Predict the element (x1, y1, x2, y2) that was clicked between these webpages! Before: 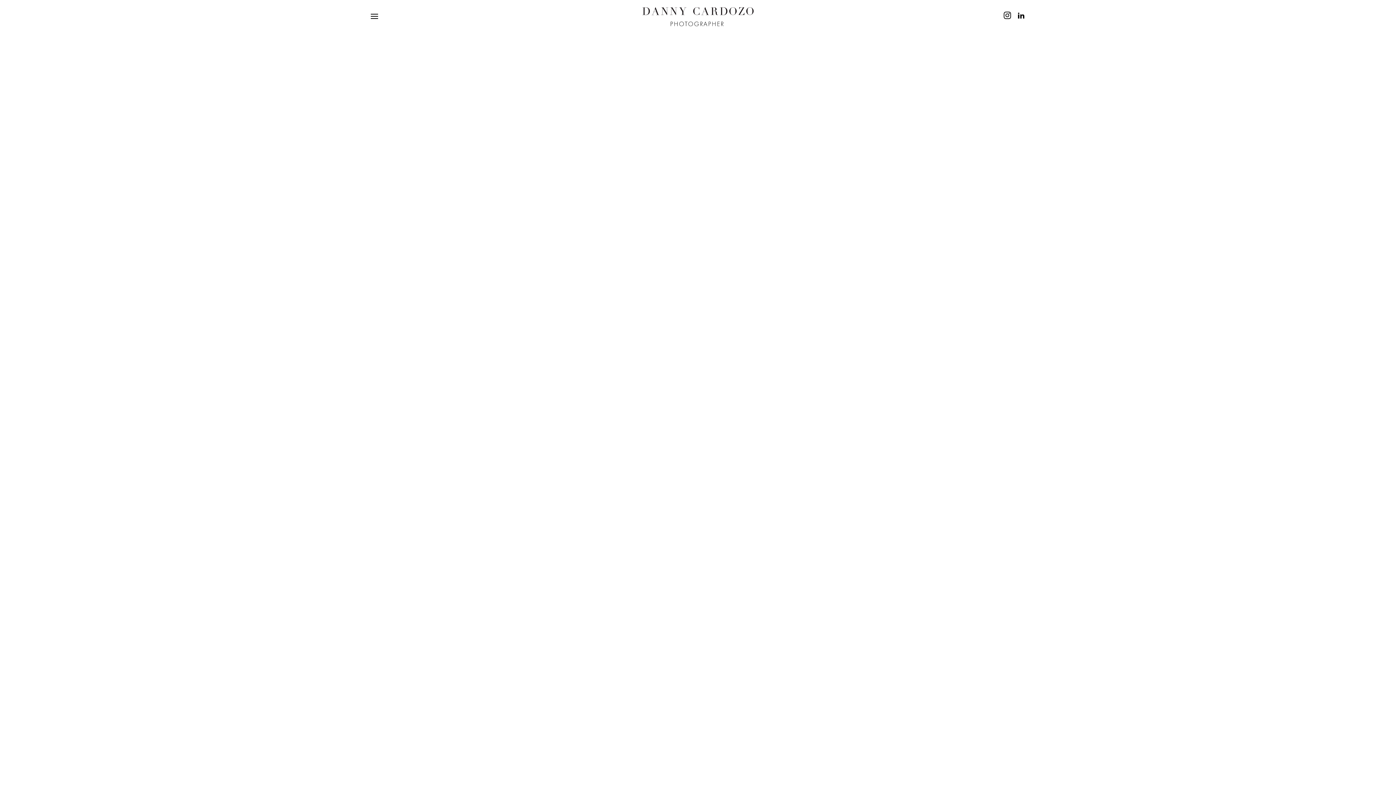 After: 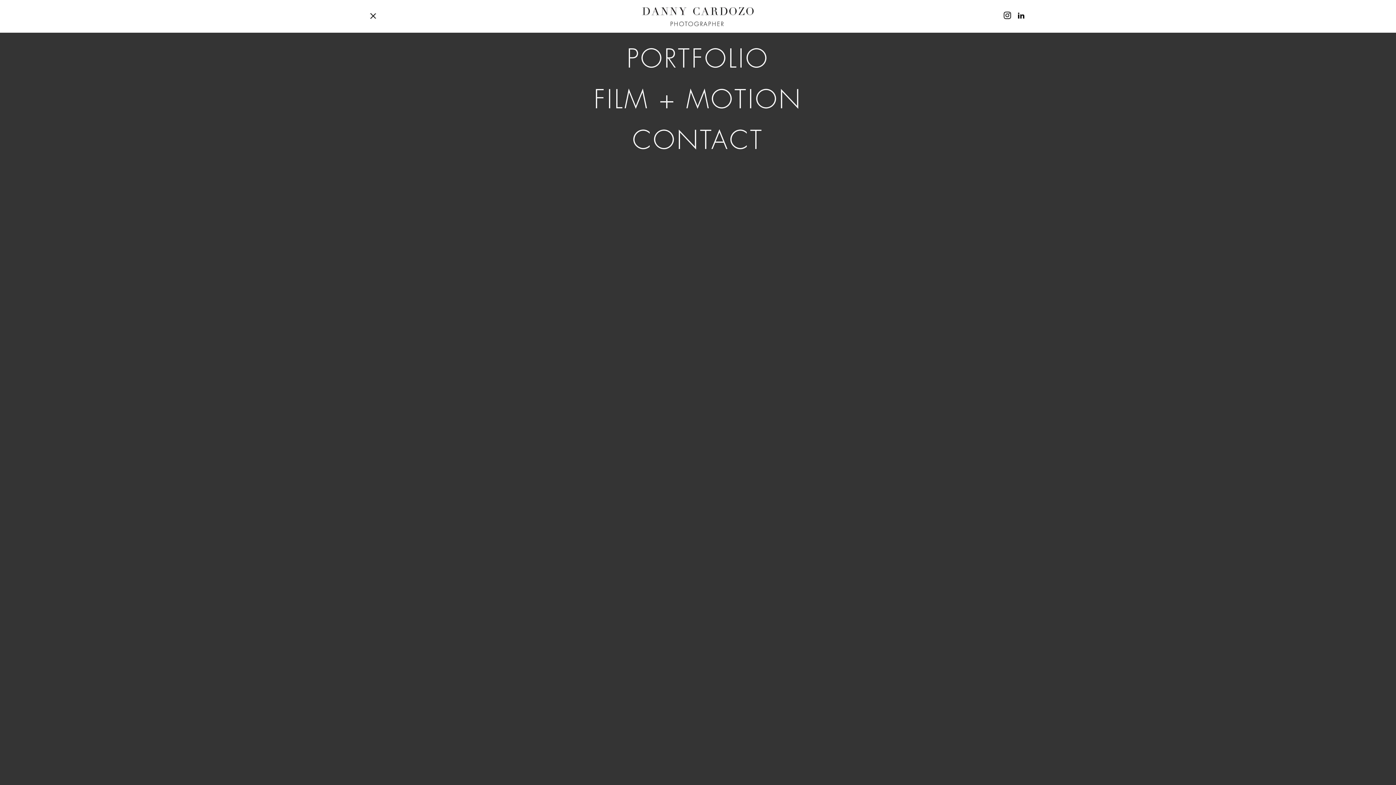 Action: bbox: (370, 13, 378, 18)